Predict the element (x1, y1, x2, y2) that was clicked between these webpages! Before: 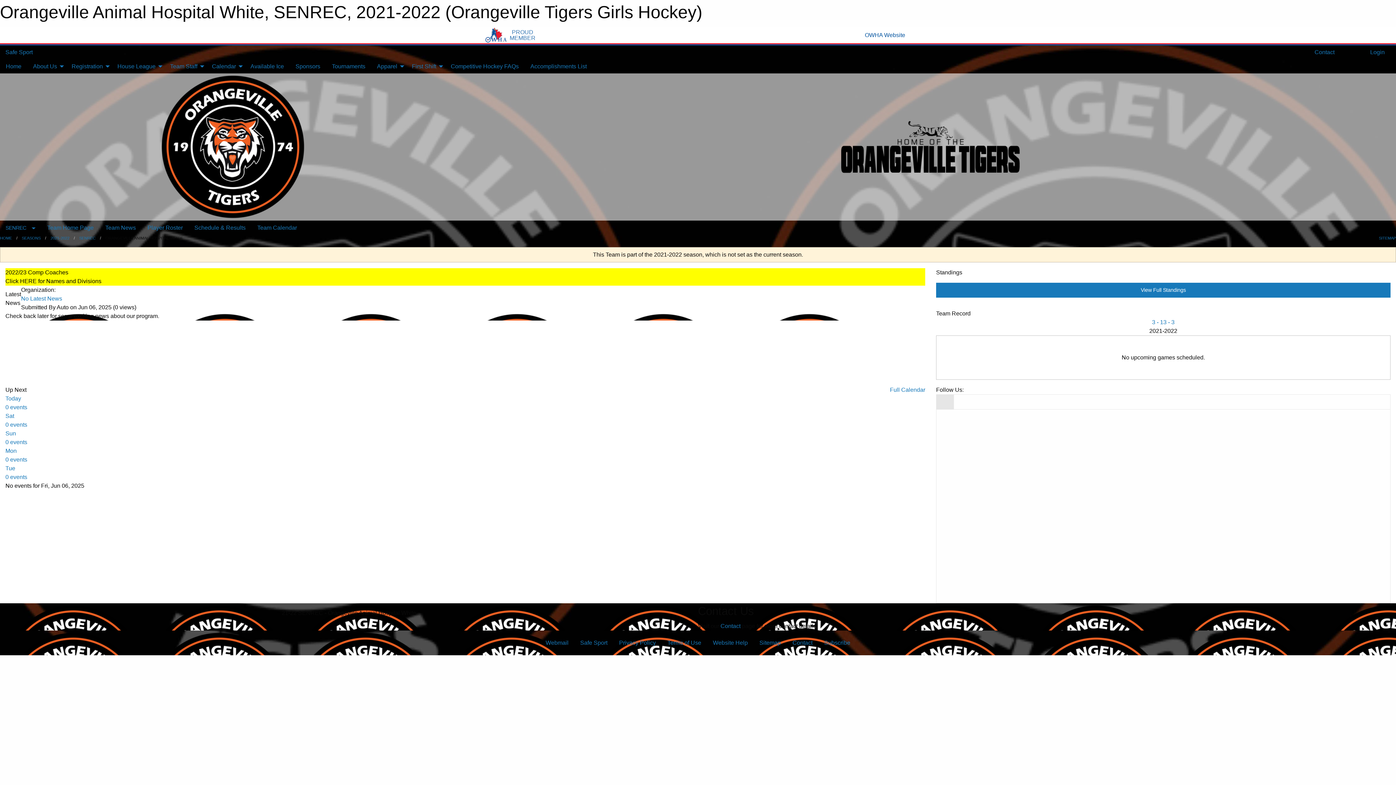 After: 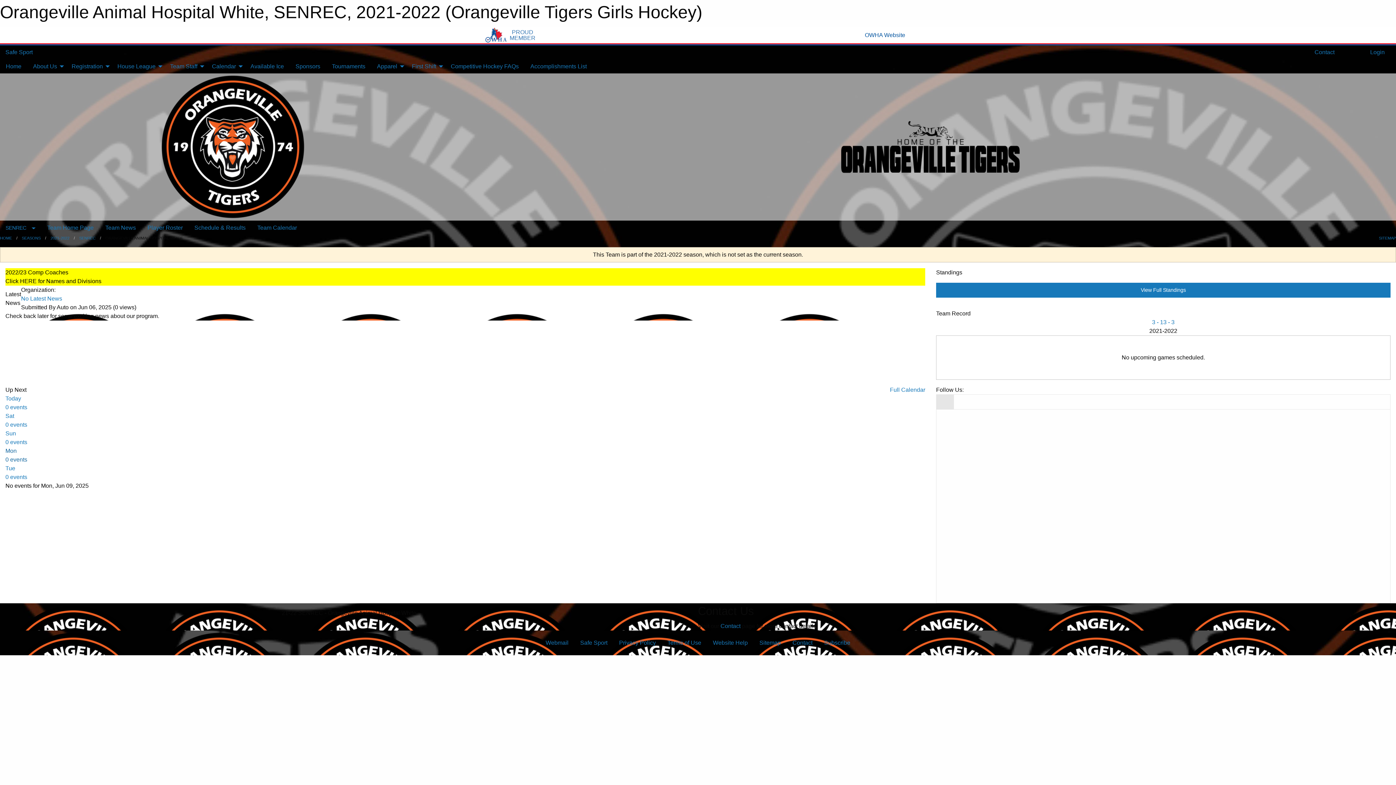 Action: bbox: (5, 447, 925, 464) label: Mon
0 events